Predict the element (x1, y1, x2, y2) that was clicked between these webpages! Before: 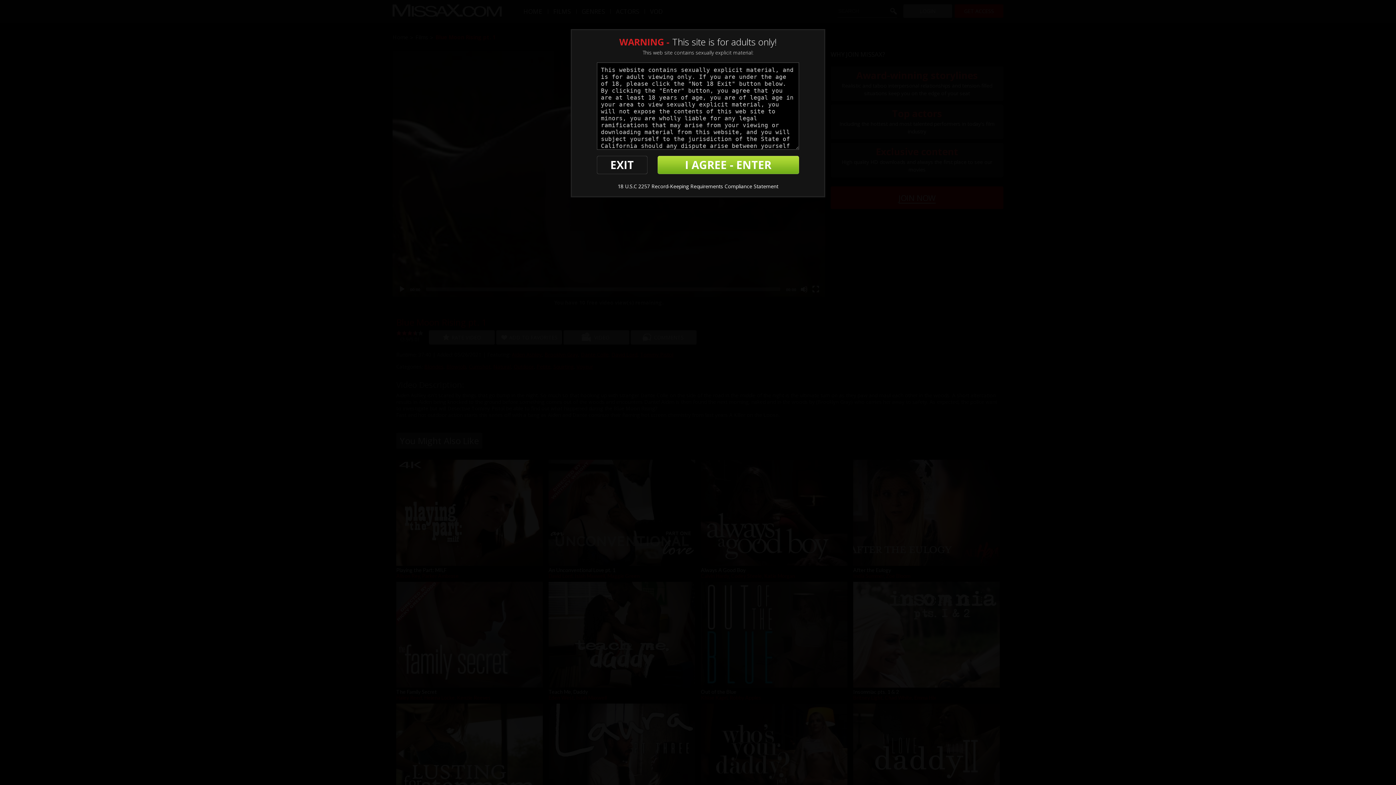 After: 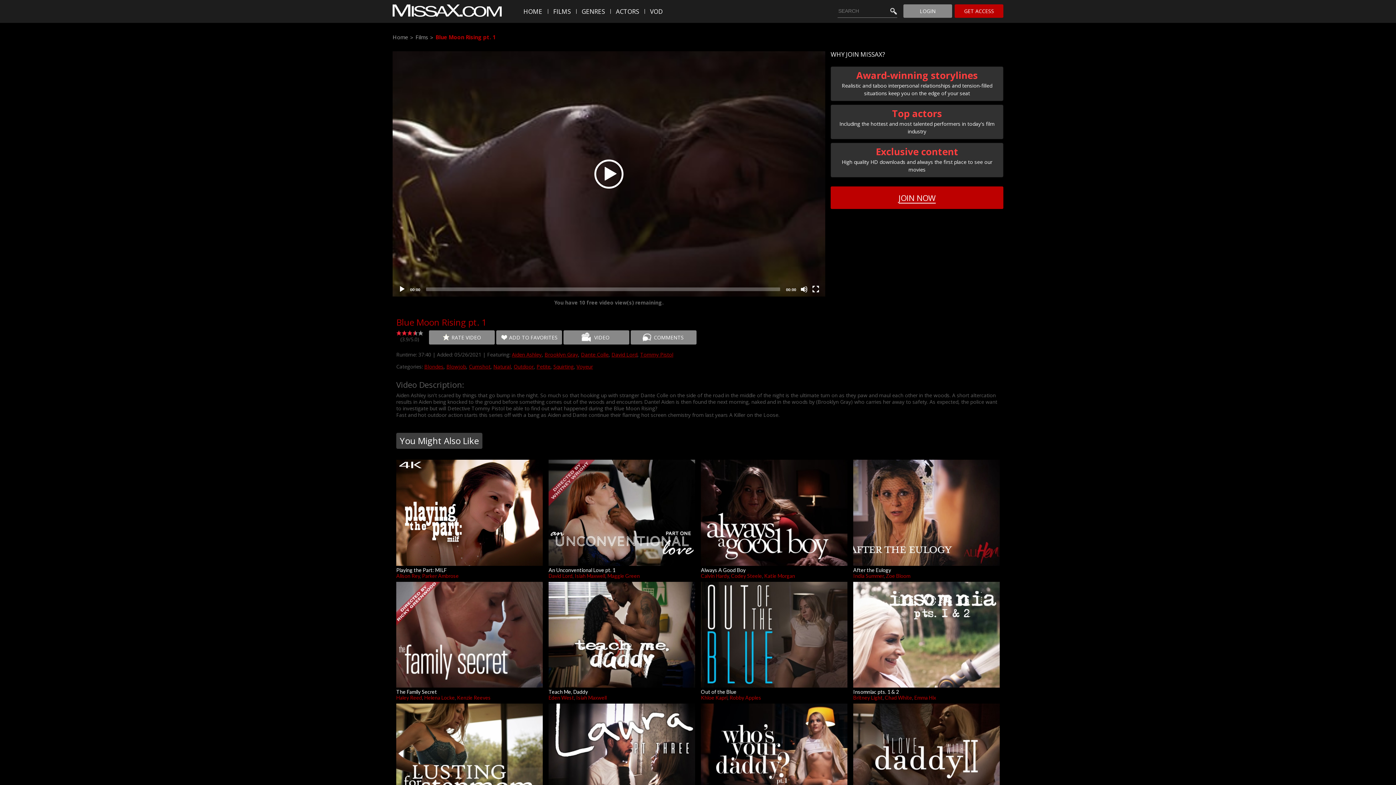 Action: bbox: (657, 156, 799, 174) label: I AGREE - ENTER